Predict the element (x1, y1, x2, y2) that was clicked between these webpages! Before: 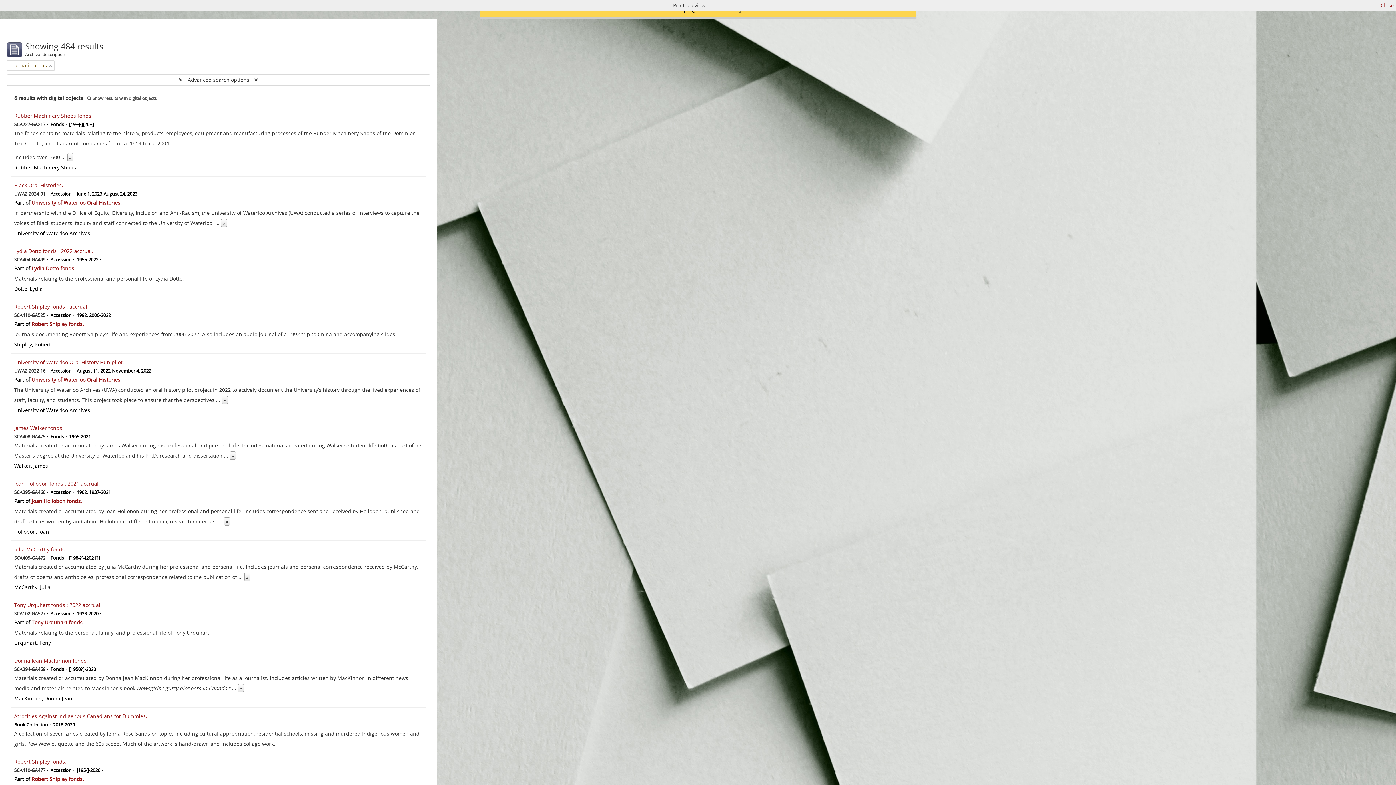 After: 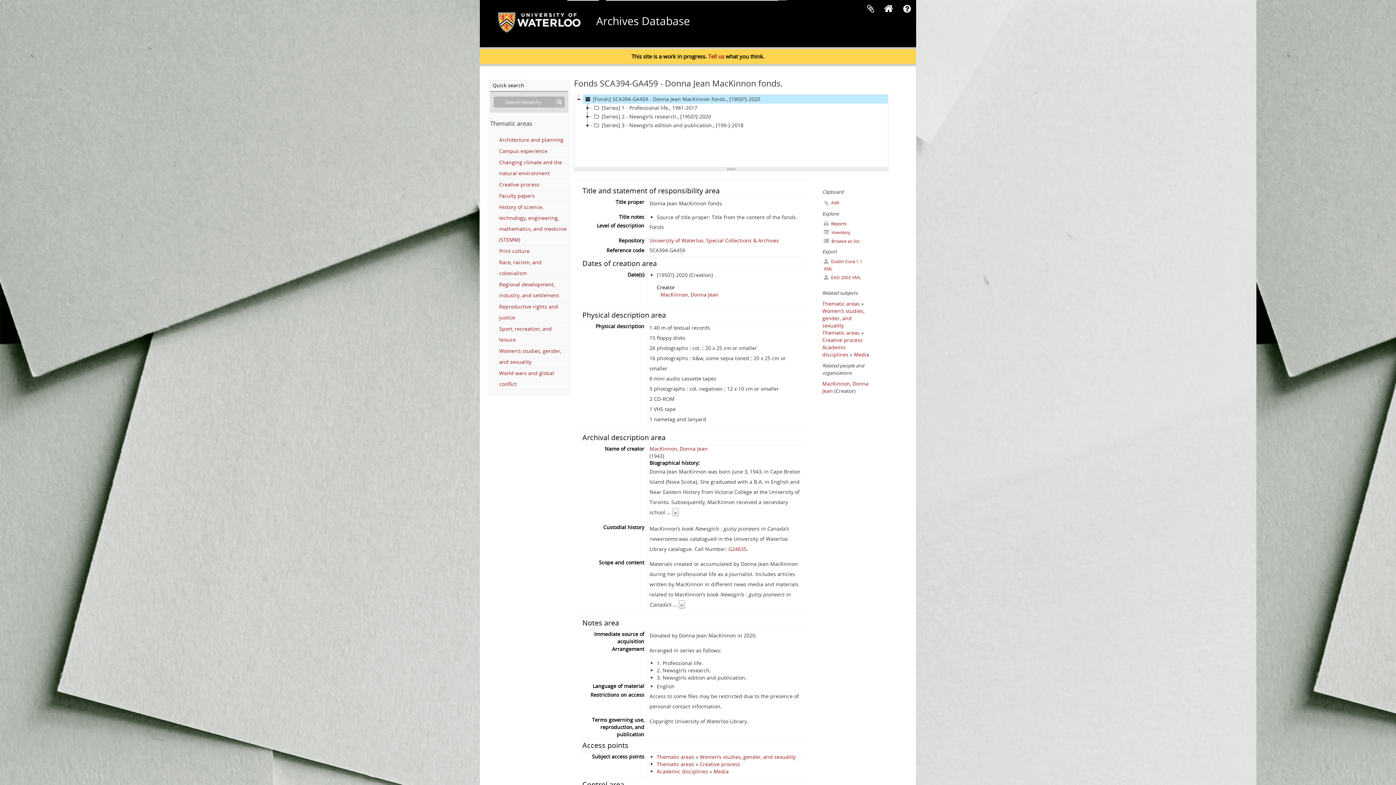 Action: label: Donna Jean MacKinnon fonds. bbox: (14, 657, 88, 664)